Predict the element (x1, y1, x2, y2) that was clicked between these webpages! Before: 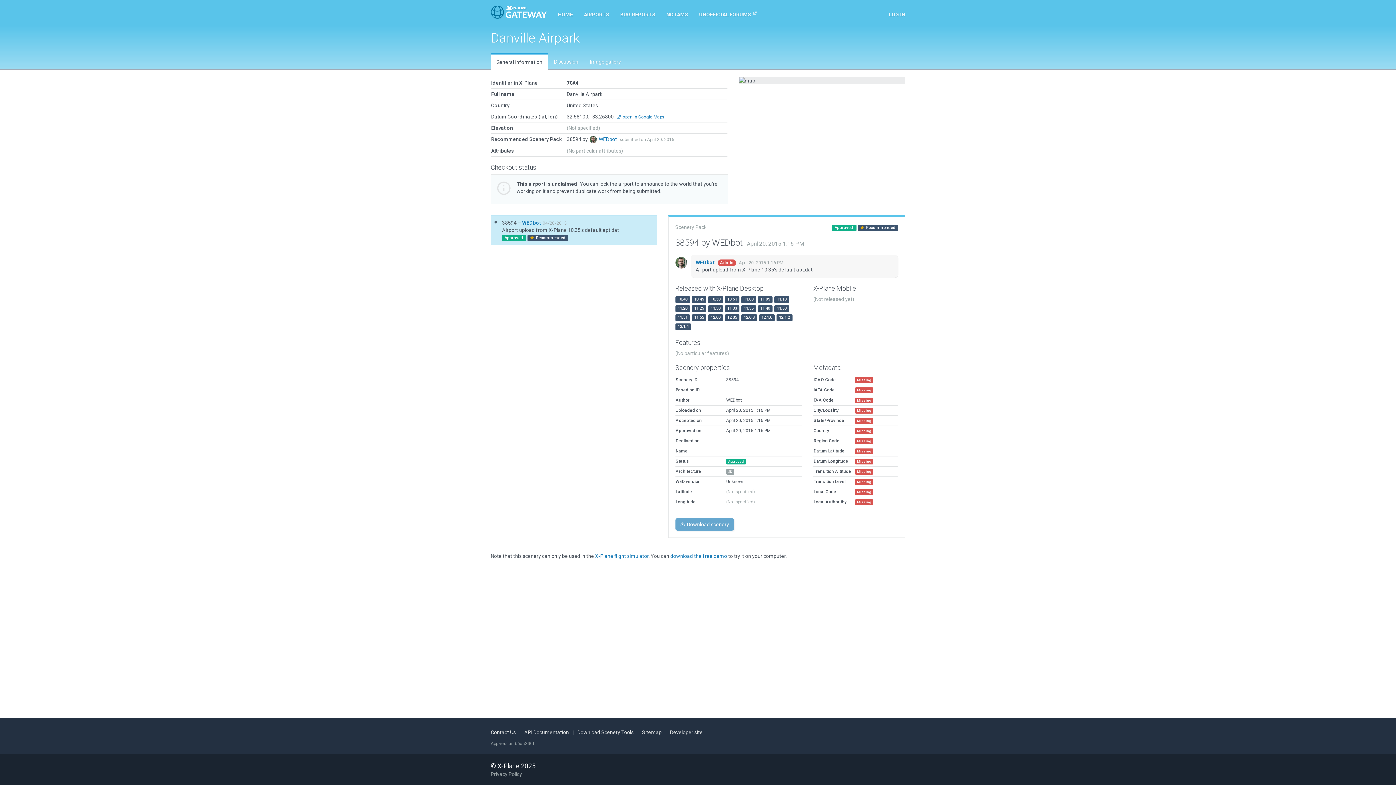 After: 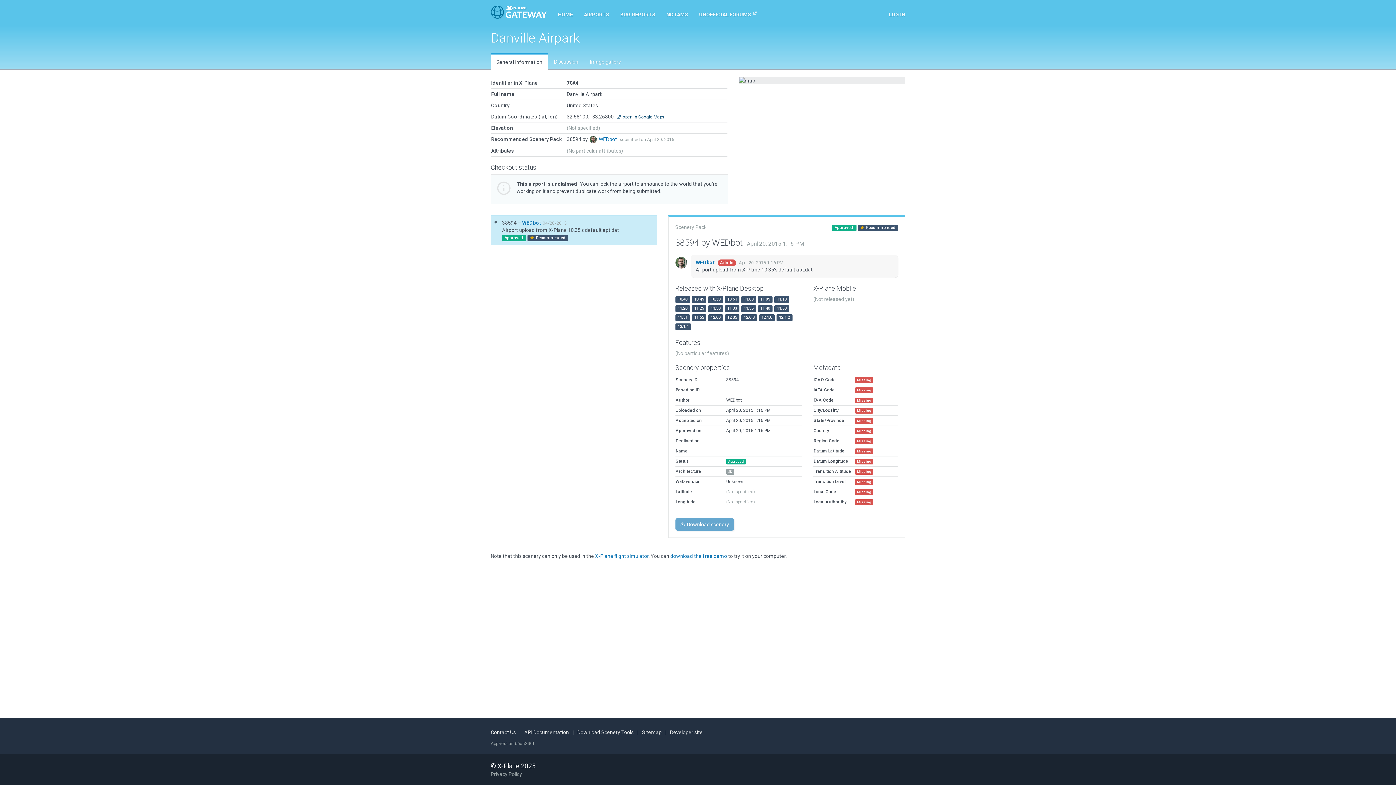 Action: bbox: (616, 114, 664, 119) label:  open in Google Maps